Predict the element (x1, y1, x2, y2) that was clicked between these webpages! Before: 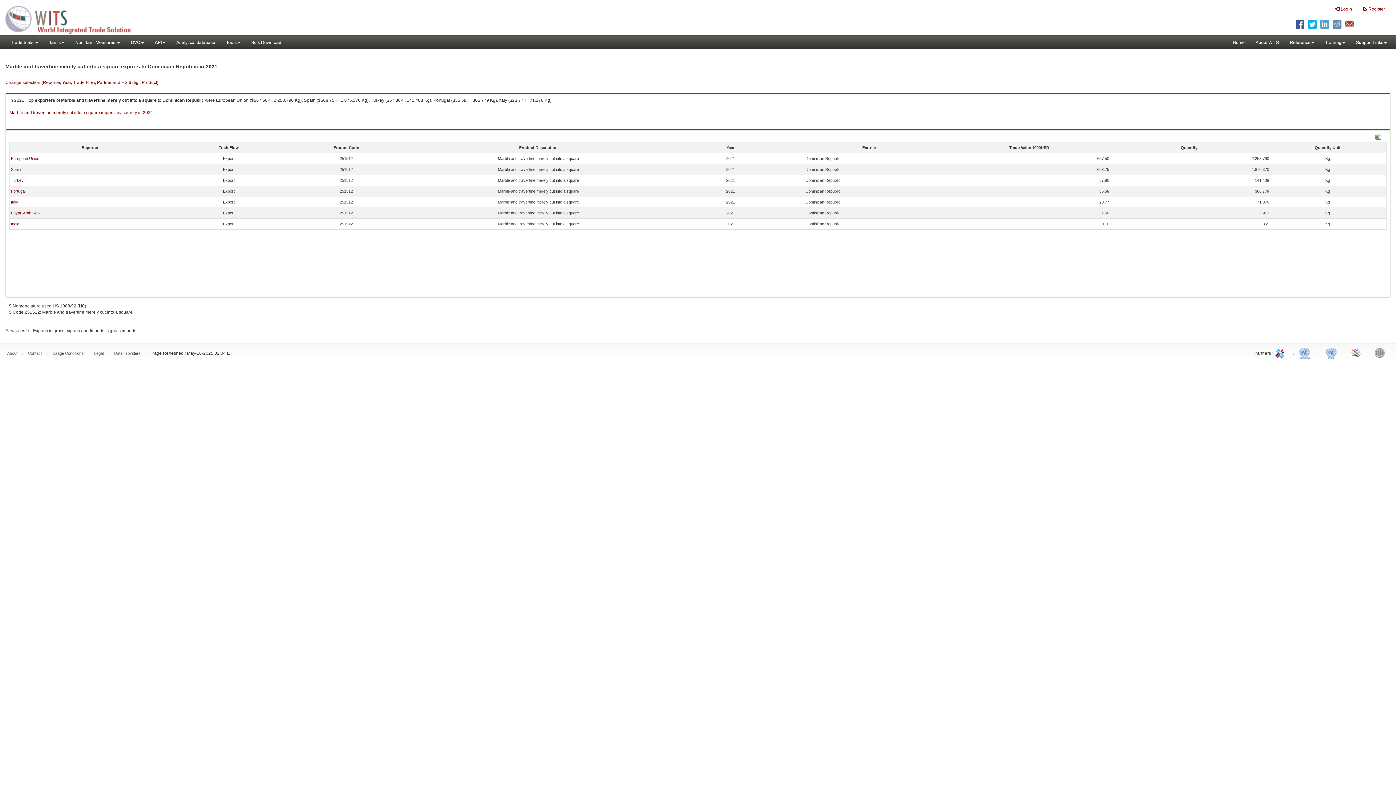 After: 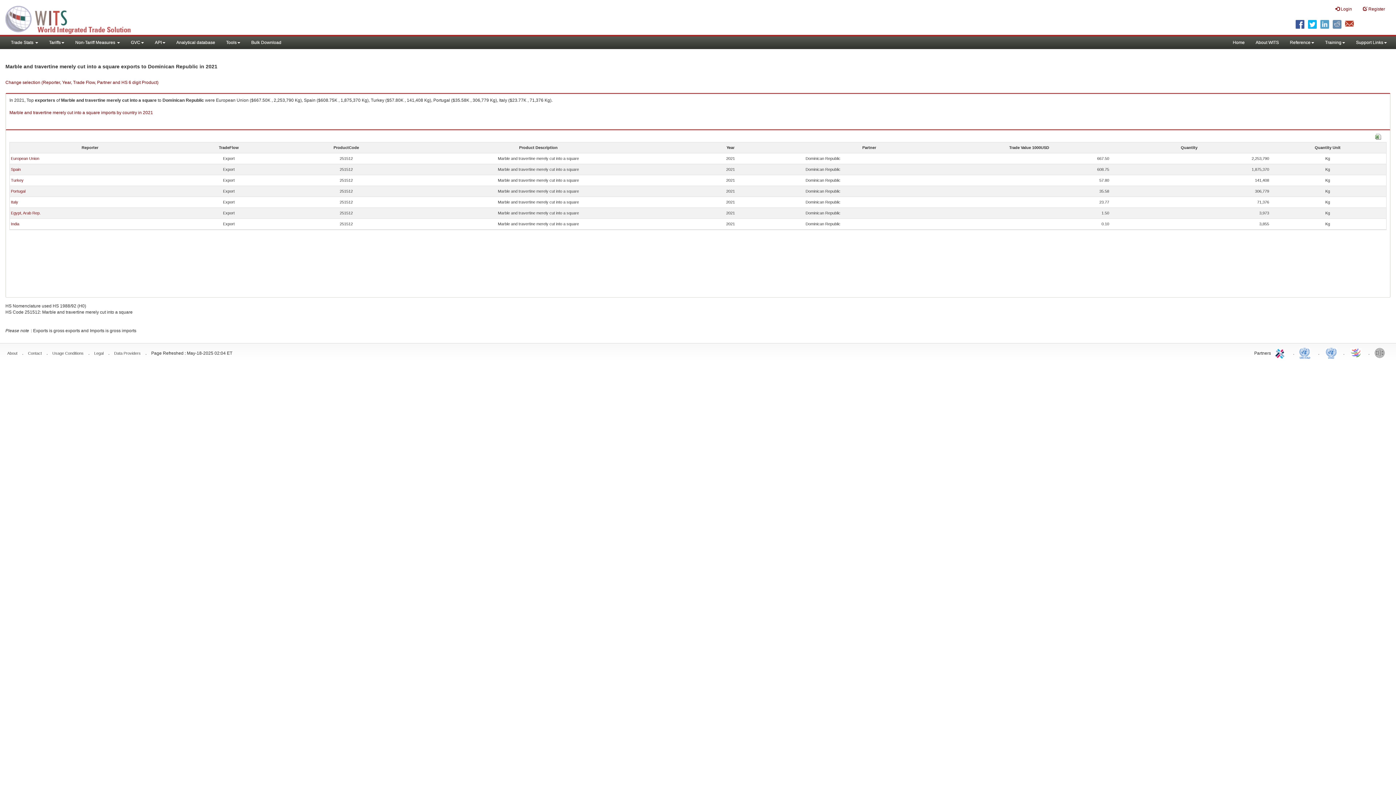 Action: bbox: (1375, 133, 1381, 138)